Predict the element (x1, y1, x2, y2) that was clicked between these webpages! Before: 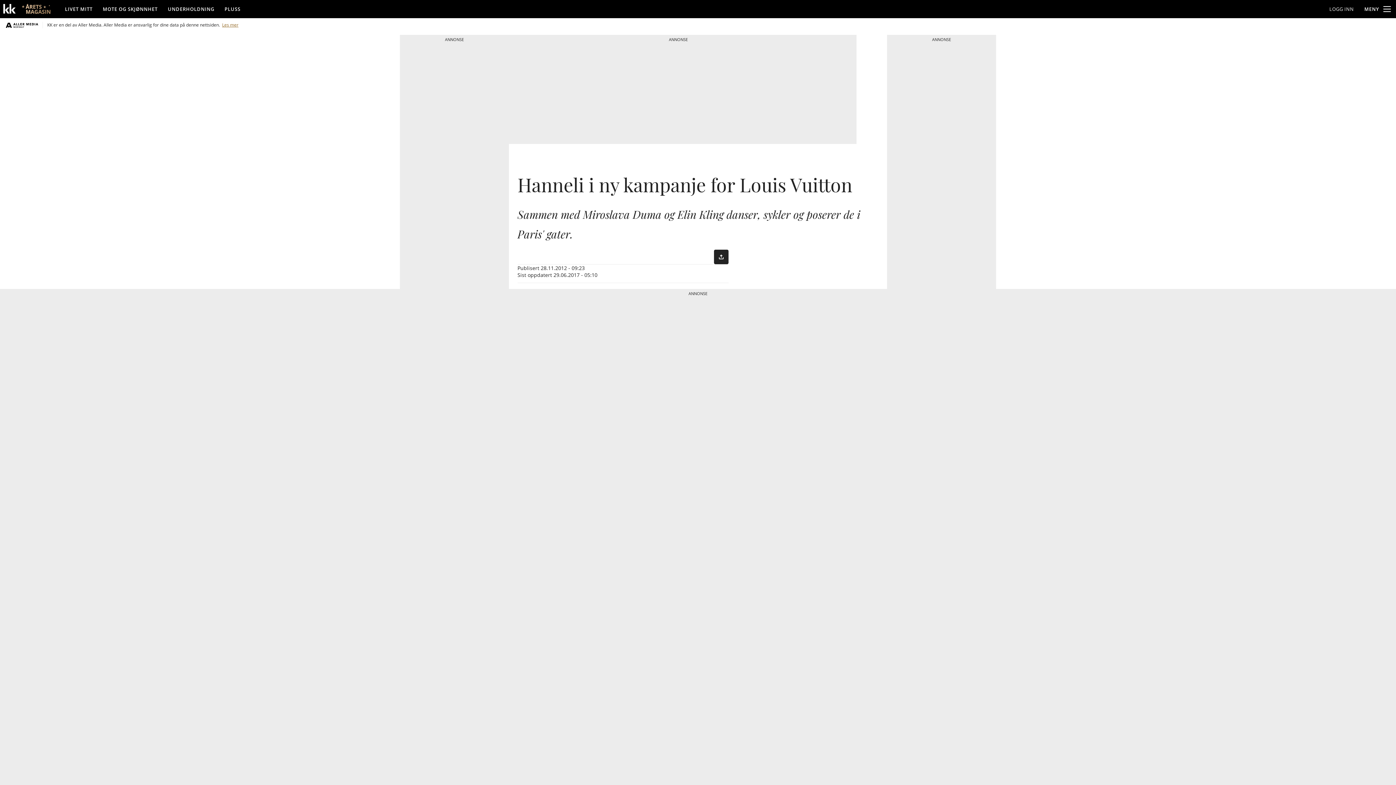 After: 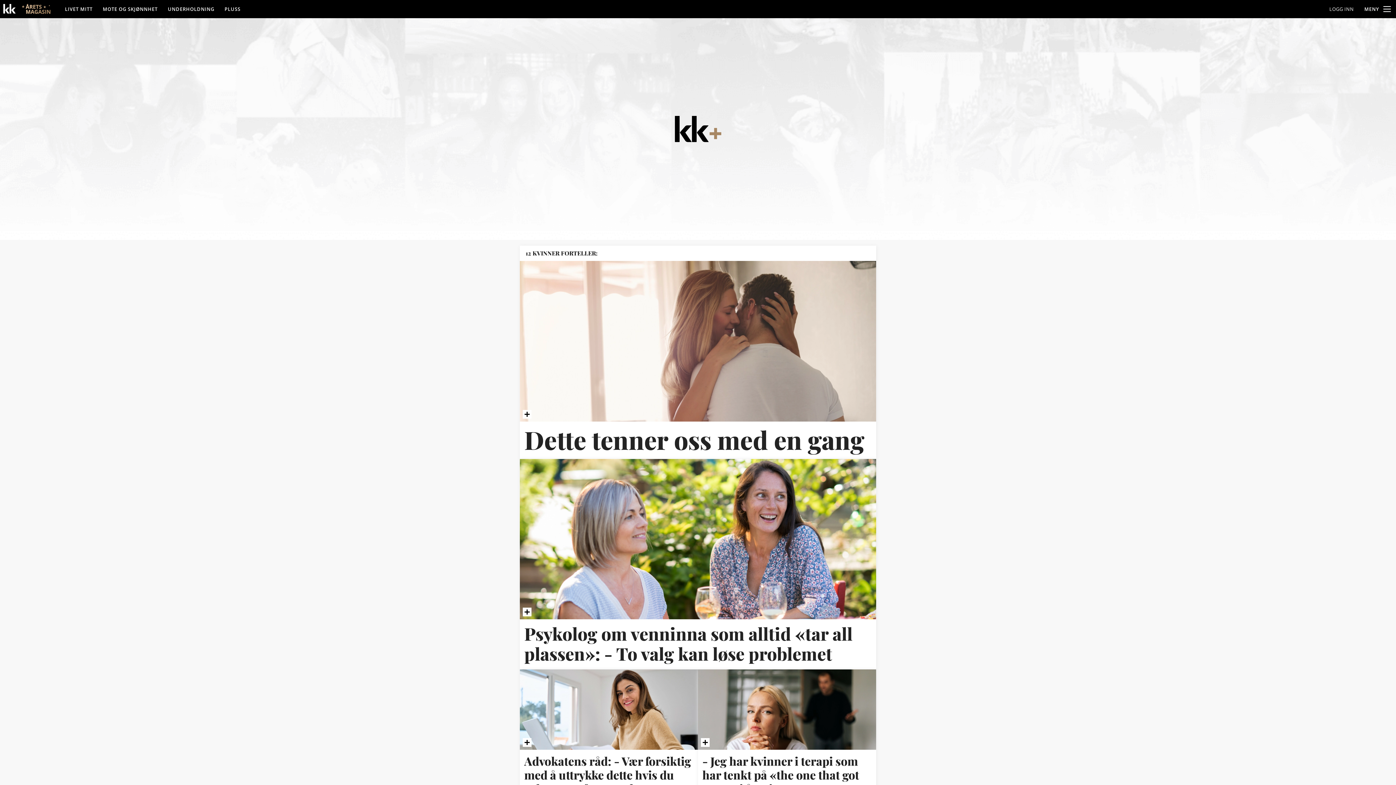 Action: bbox: (219, 0, 245, 17) label: PLUSS